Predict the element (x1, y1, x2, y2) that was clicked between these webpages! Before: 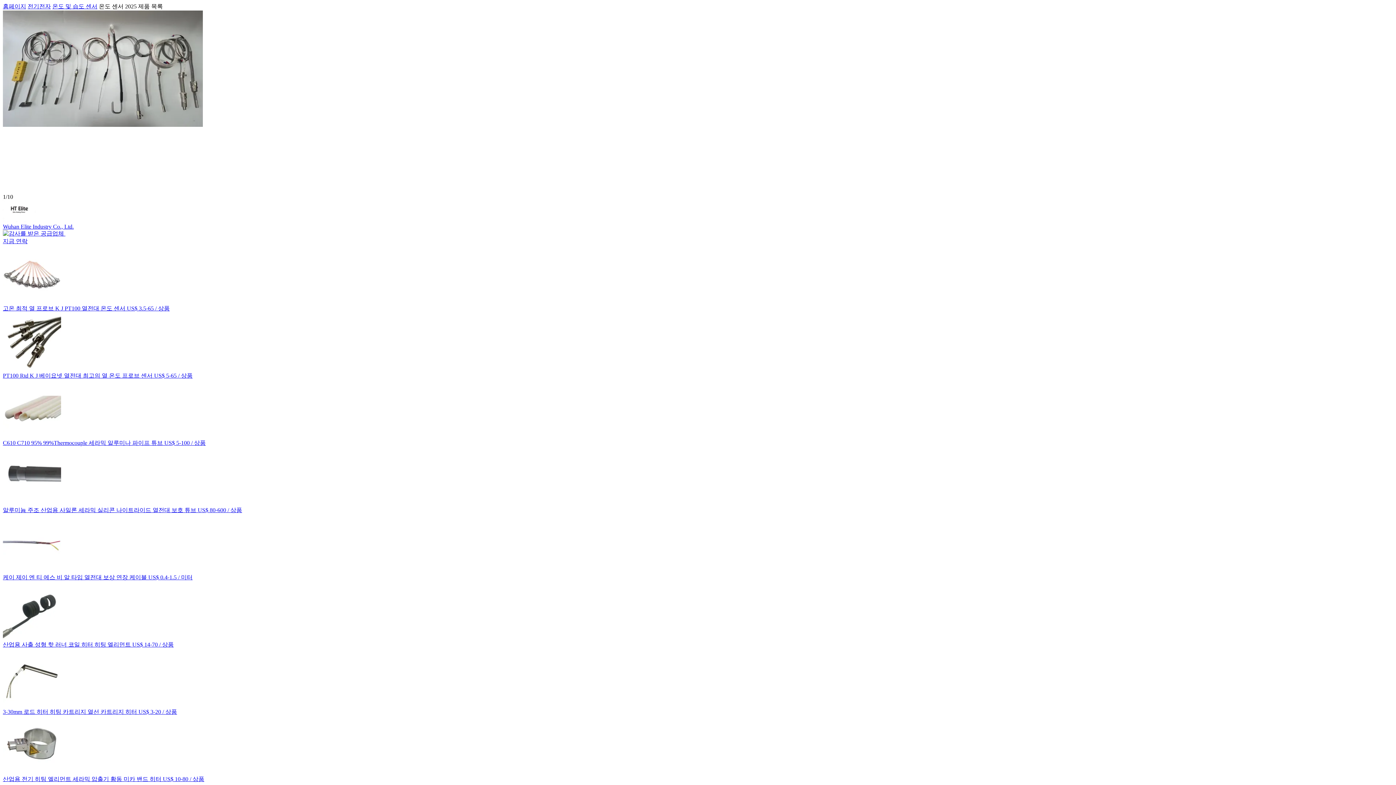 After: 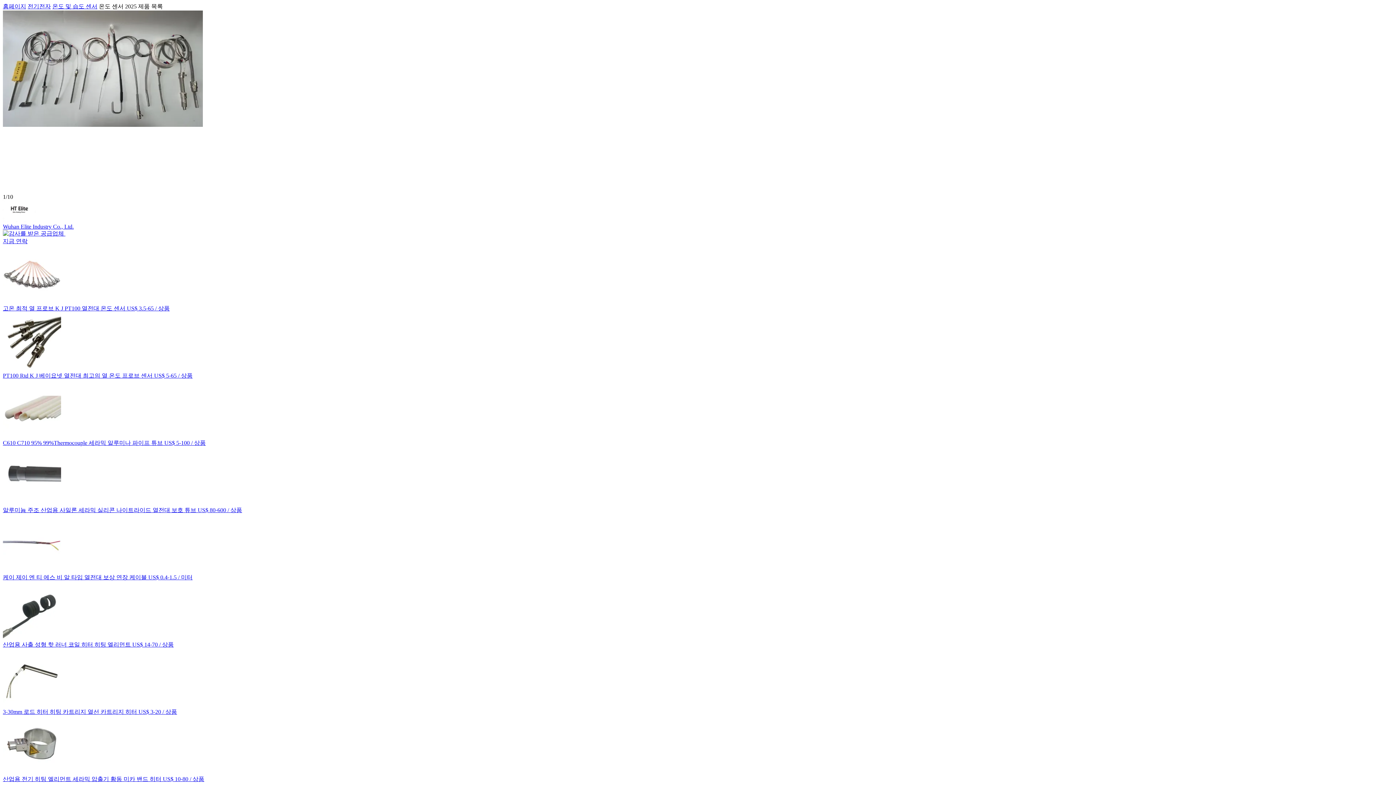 Action: bbox: (2, 238, 27, 244) label: 지금 연락